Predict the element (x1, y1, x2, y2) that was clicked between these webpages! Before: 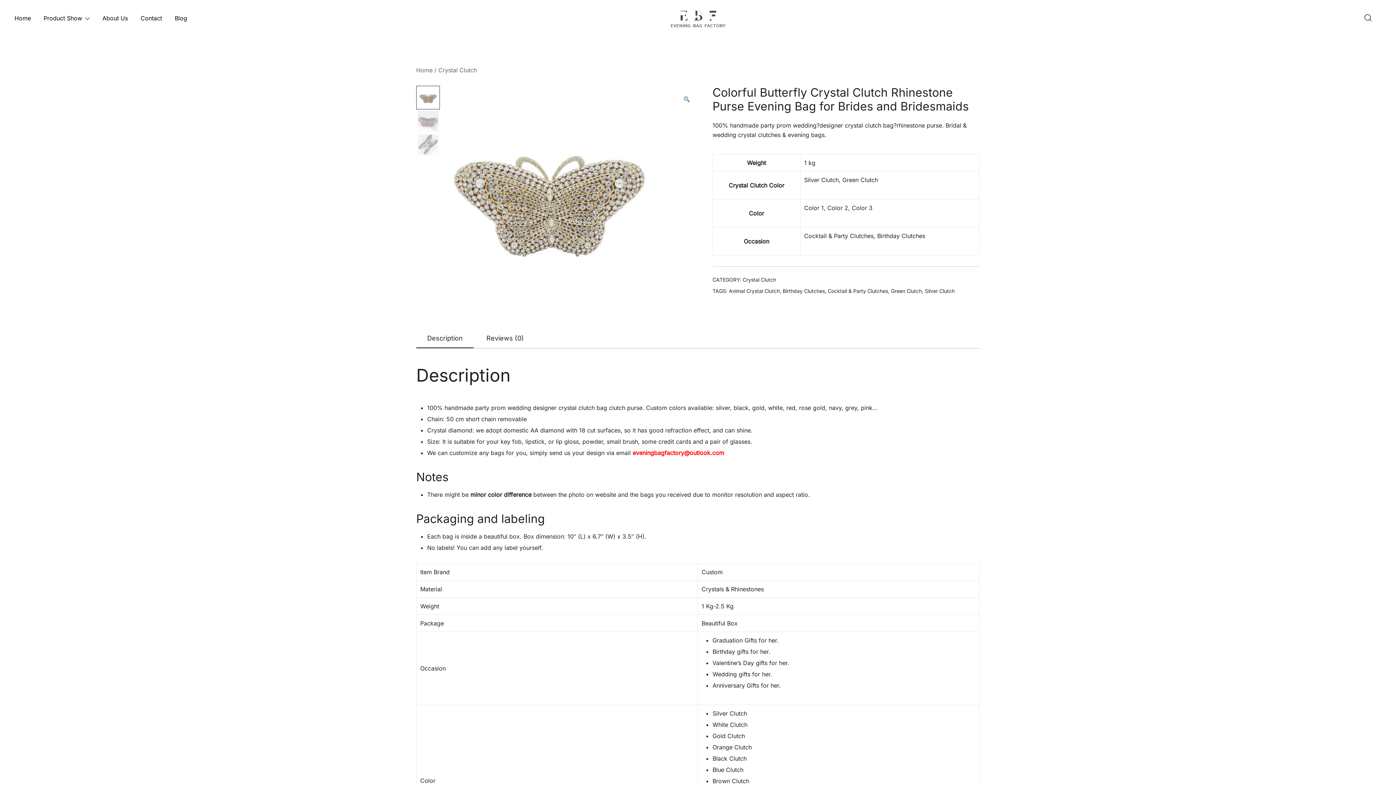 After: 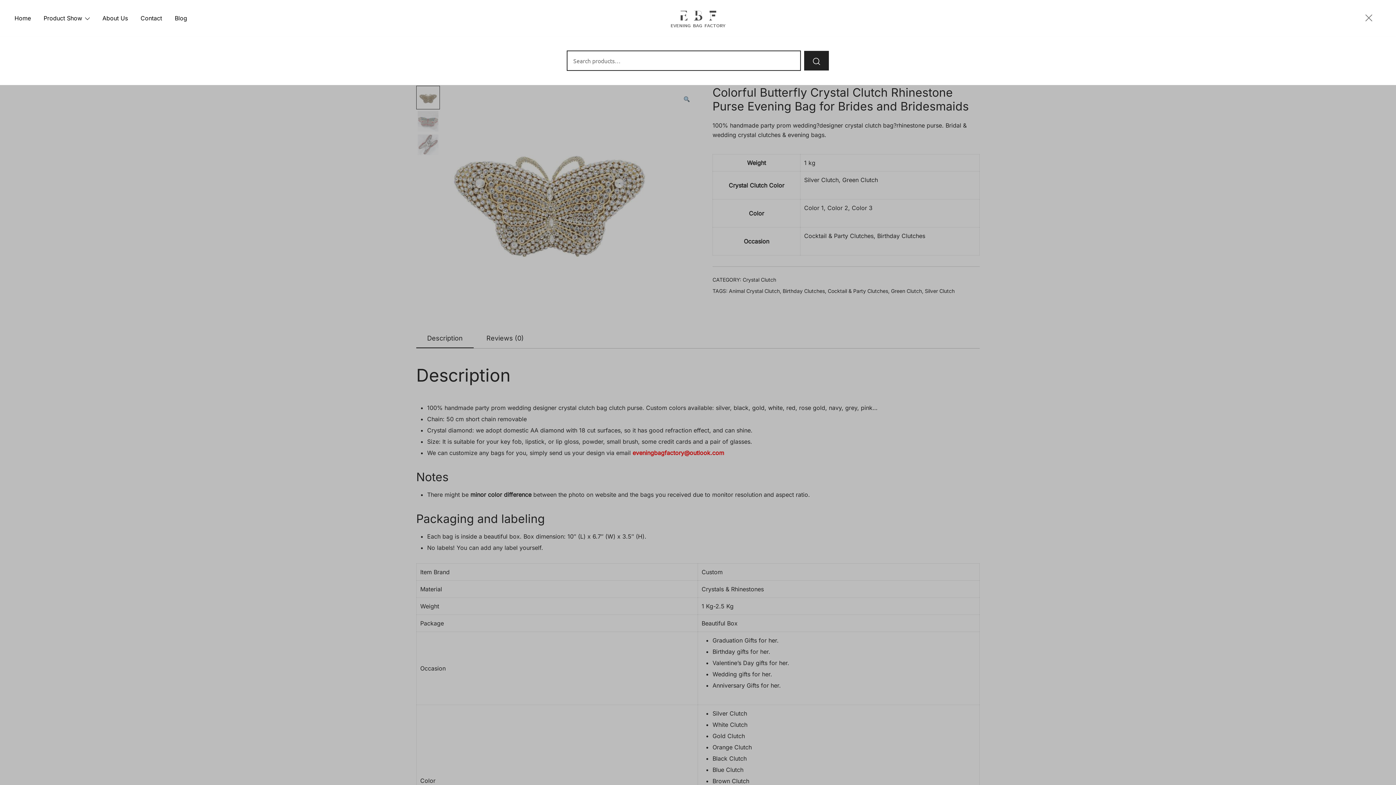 Action: bbox: (1363, 12, 1372, 23)